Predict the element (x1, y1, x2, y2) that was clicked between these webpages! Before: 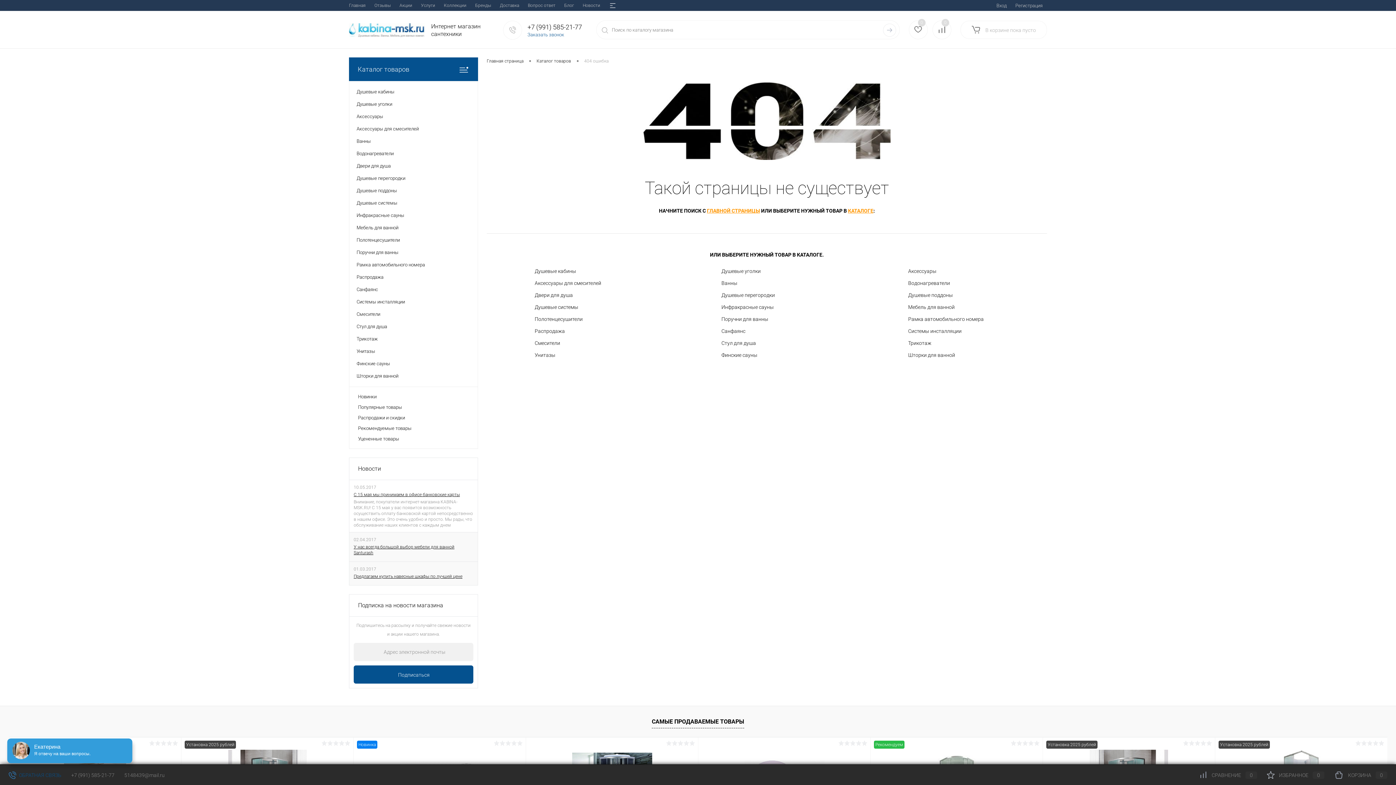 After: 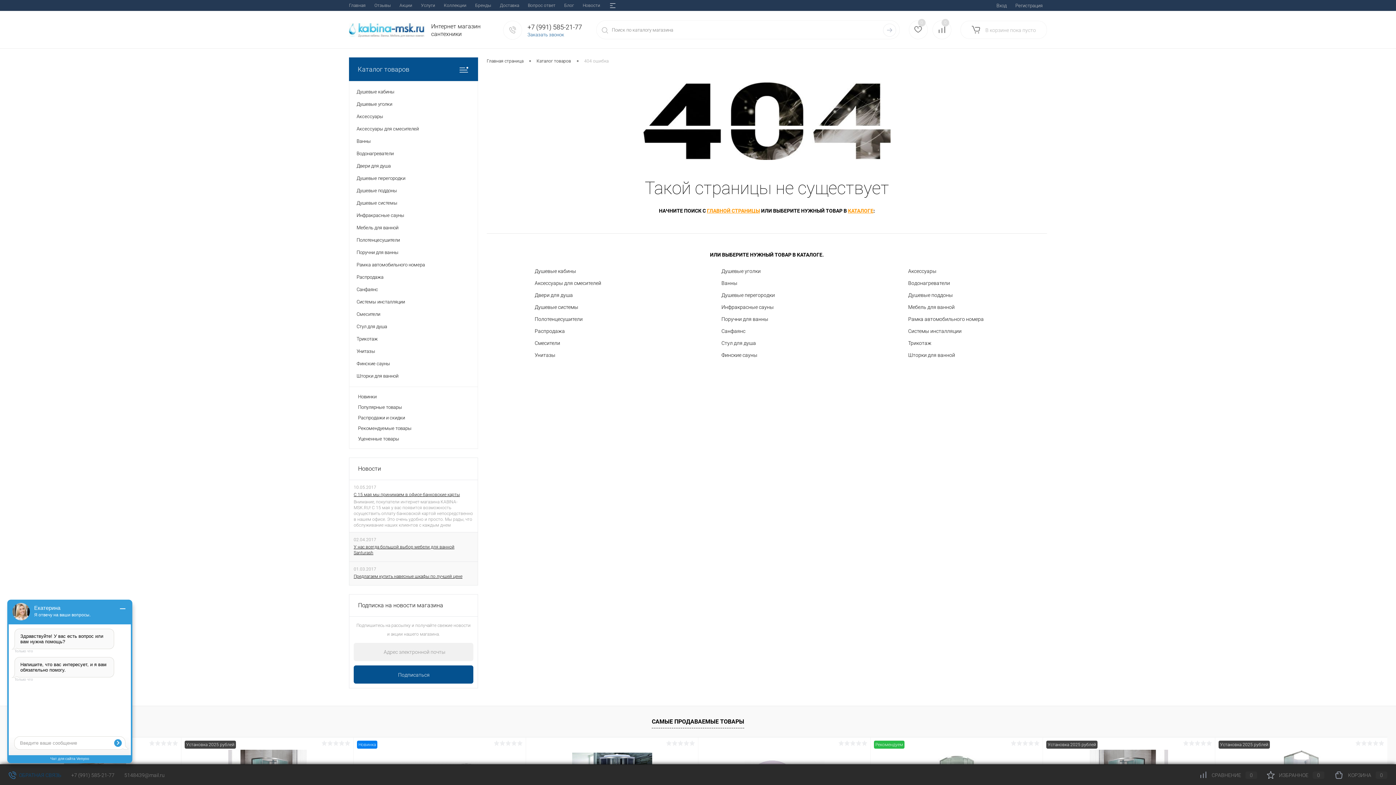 Action: label: САМЫЕ ПРОДАВАЕМЫЕ ТОВАРЫ bbox: (652, 718, 744, 728)